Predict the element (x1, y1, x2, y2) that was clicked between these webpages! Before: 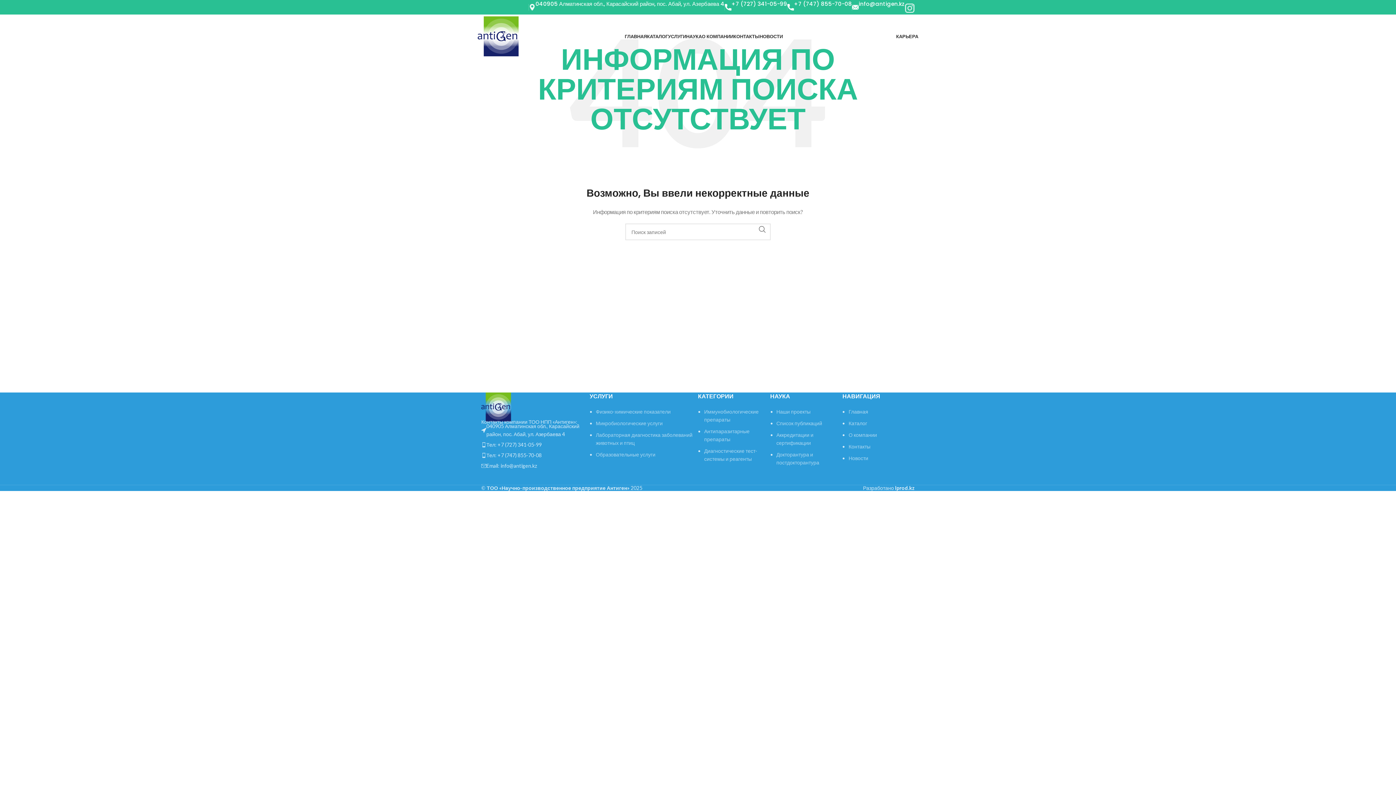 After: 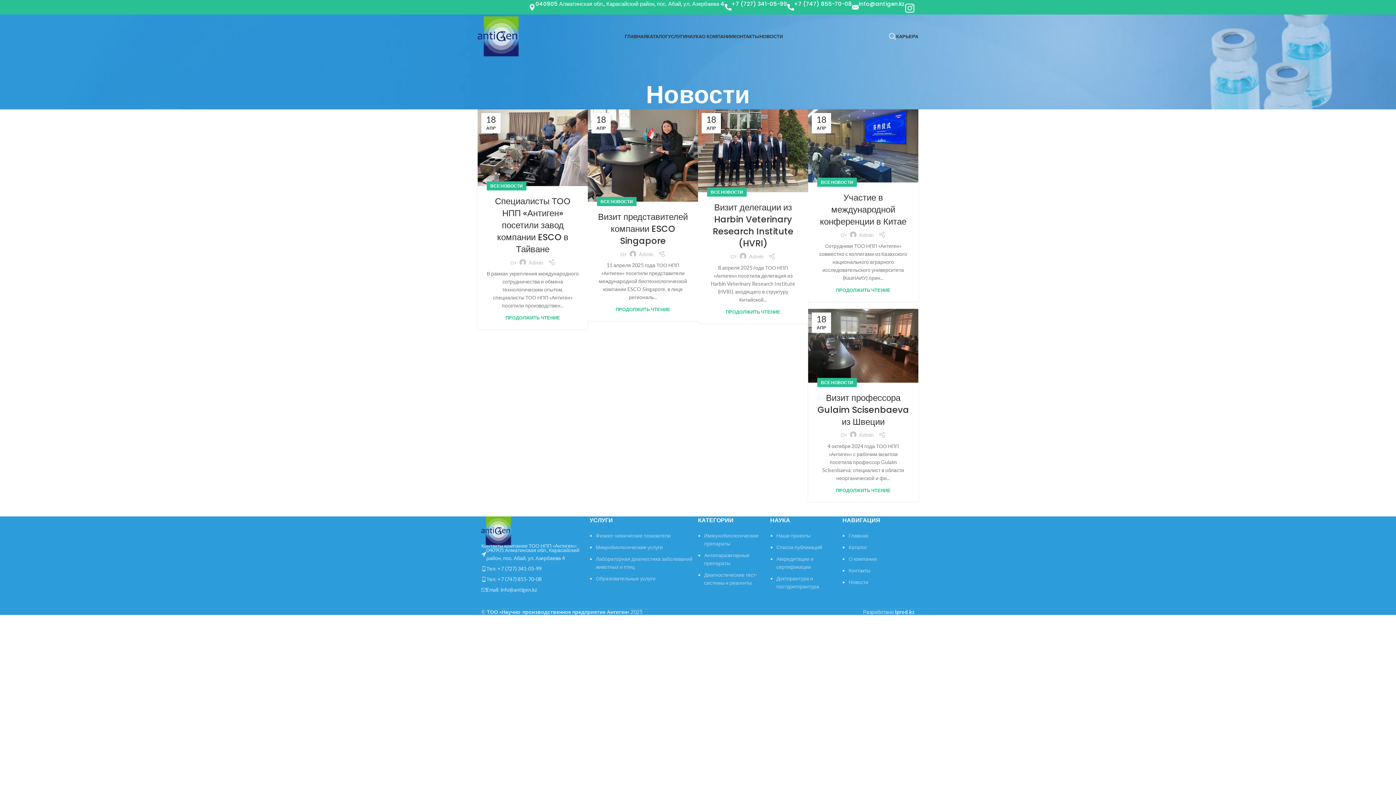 Action: label: Новости bbox: (848, 455, 868, 461)